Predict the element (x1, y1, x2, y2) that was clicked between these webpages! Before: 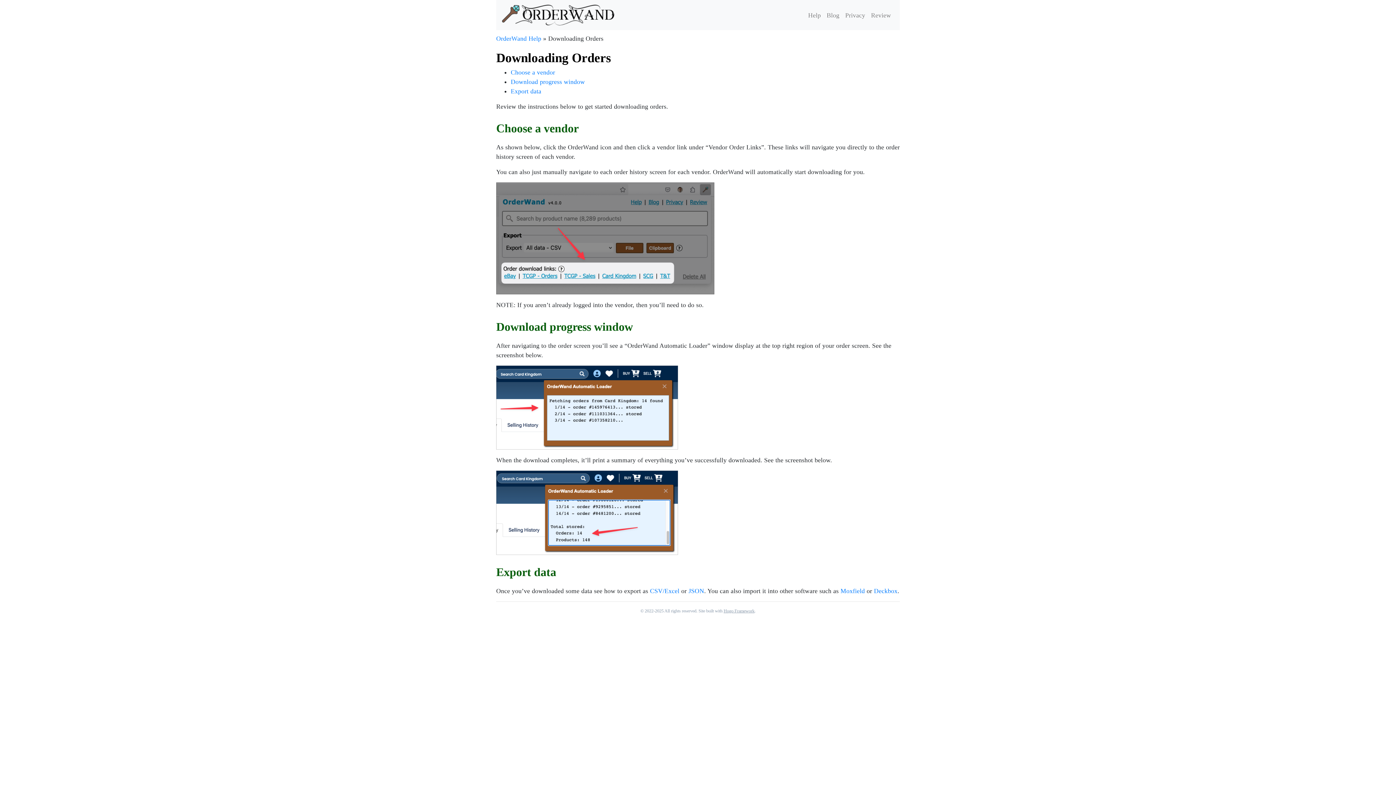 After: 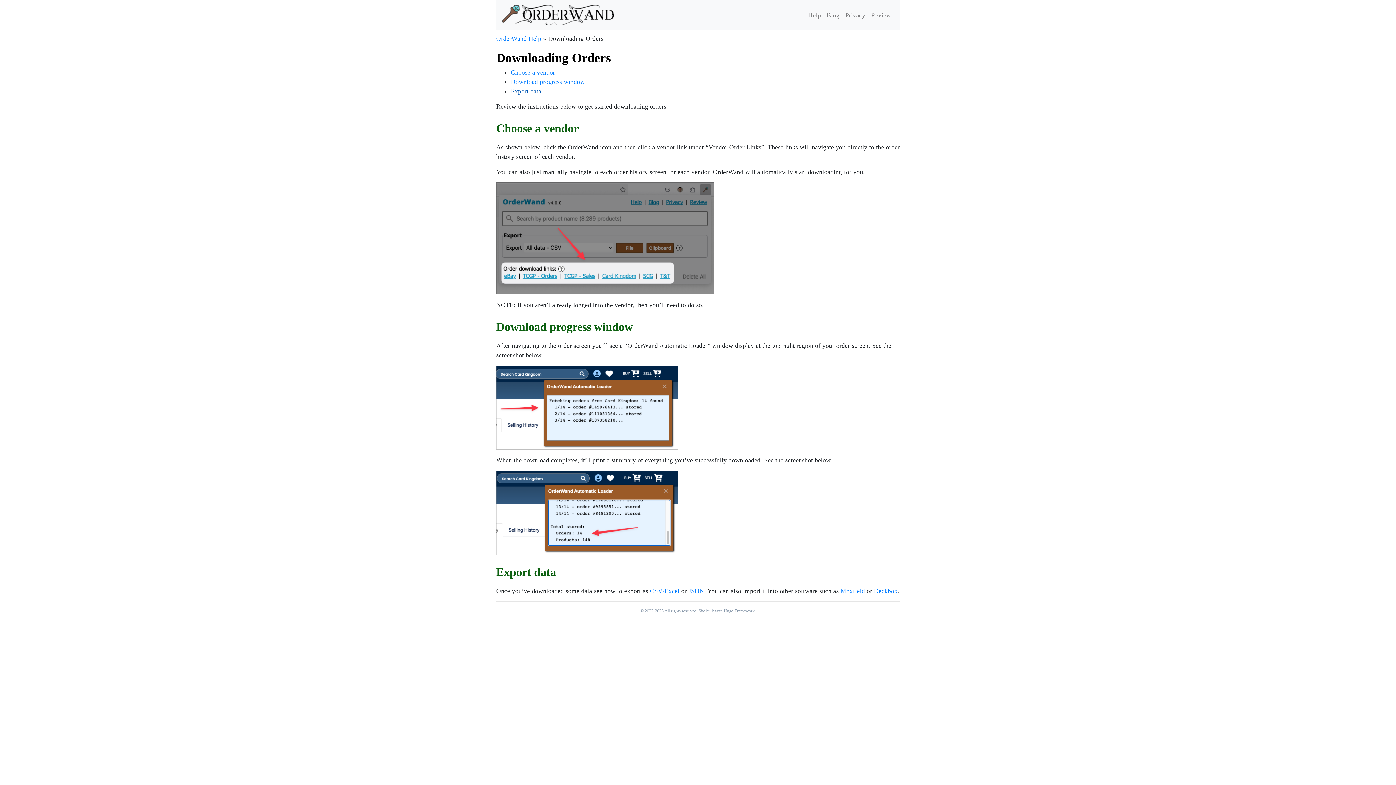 Action: bbox: (510, 87, 541, 94) label: Export data